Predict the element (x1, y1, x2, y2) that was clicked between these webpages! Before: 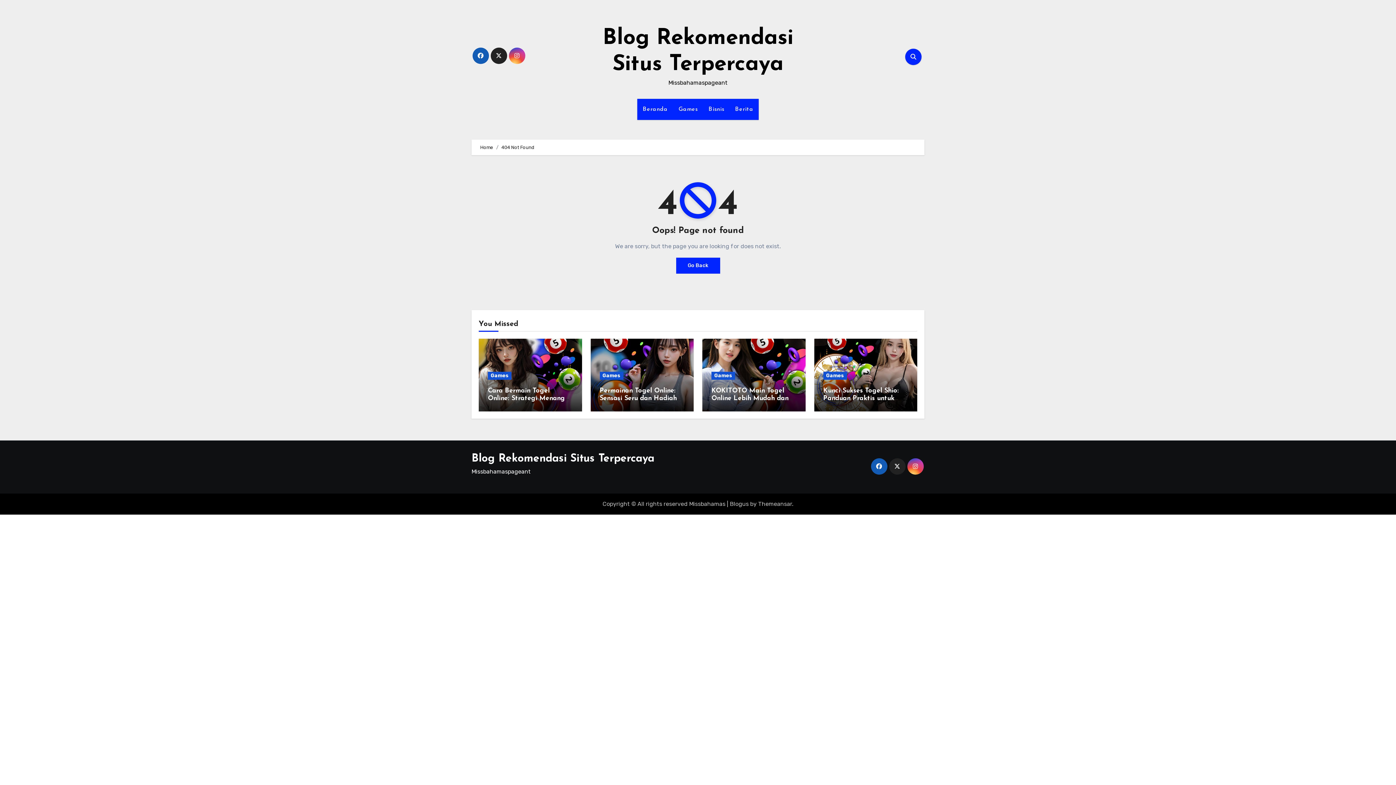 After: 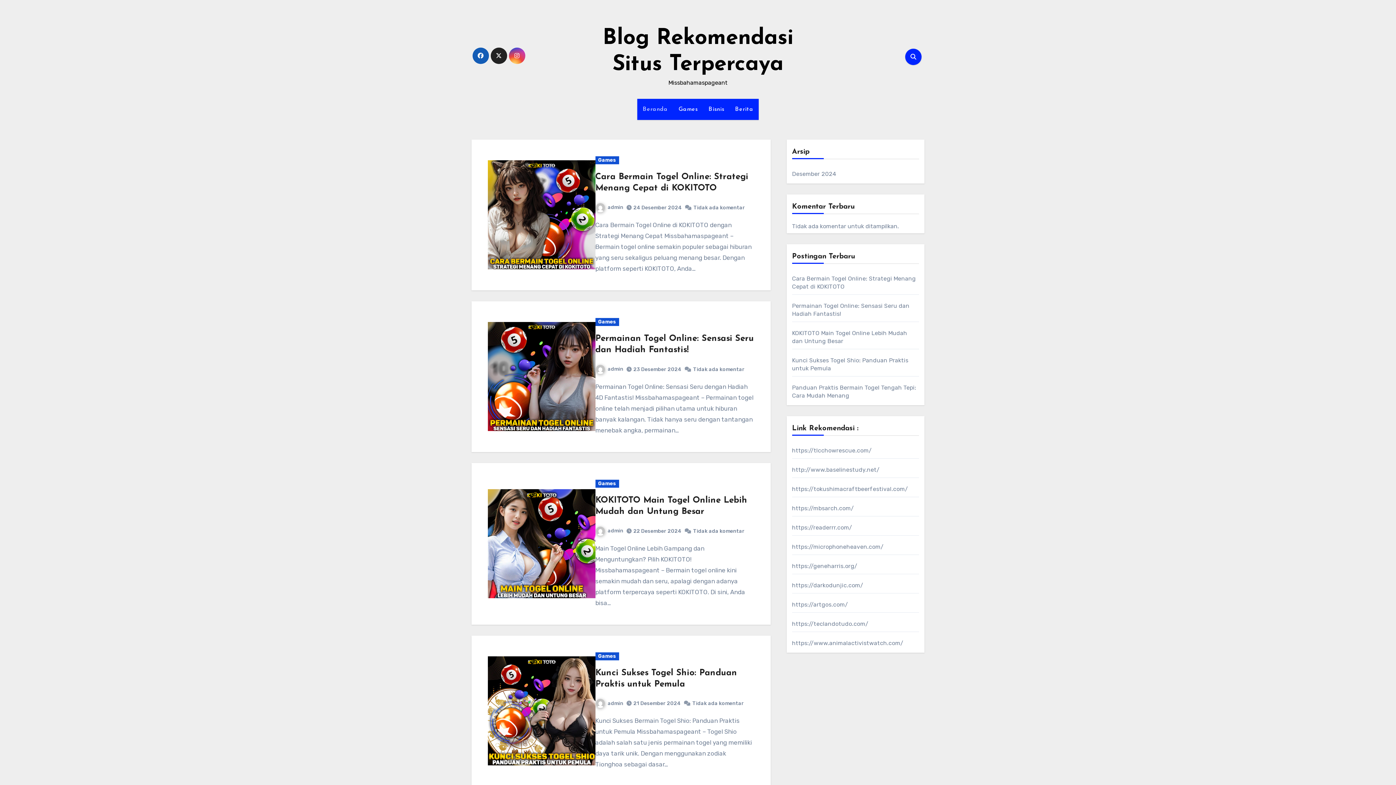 Action: label: Blog Rekomendasi Situs Terpercaya bbox: (471, 453, 654, 464)